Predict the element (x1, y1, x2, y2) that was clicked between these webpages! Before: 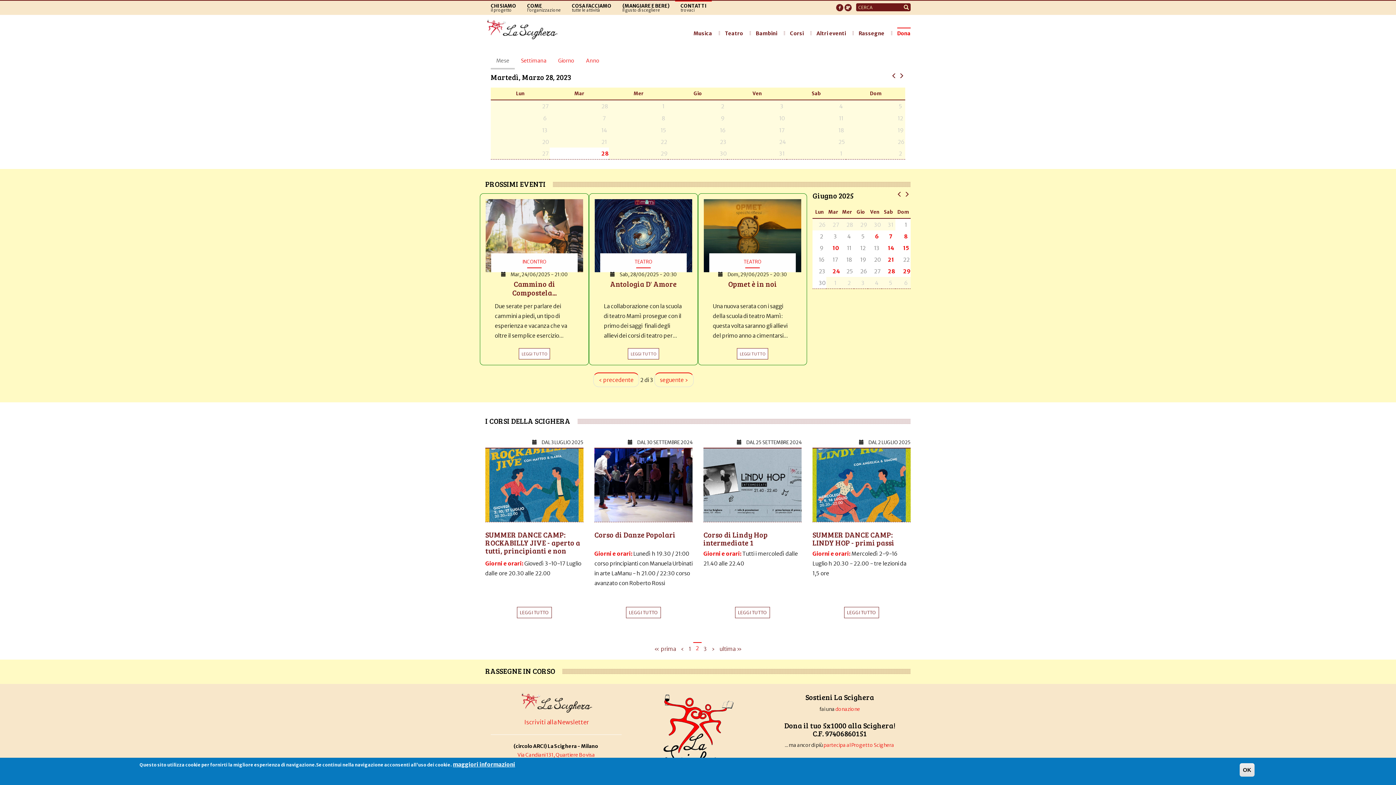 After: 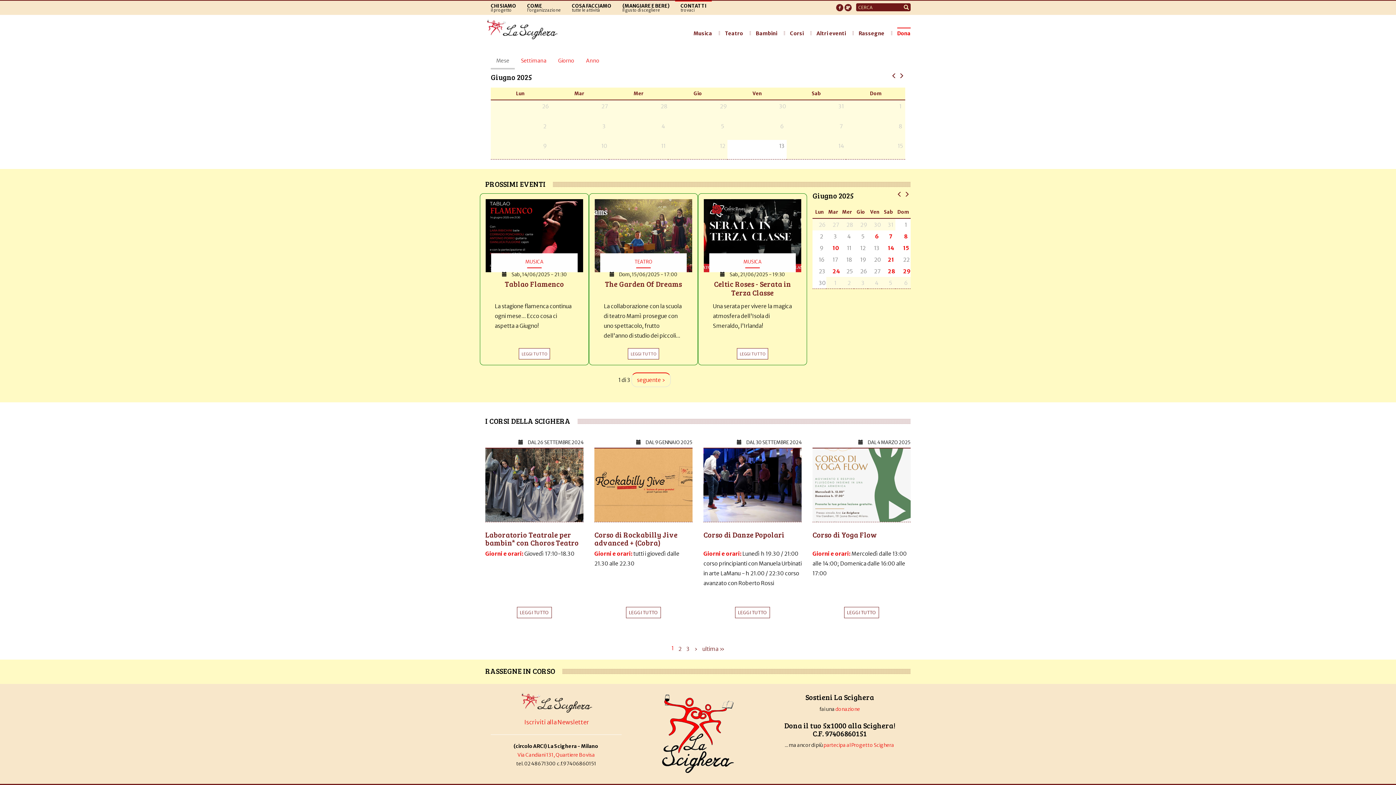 Action: label: PROSSIMI EVENTI bbox: (485, 178, 545, 189)